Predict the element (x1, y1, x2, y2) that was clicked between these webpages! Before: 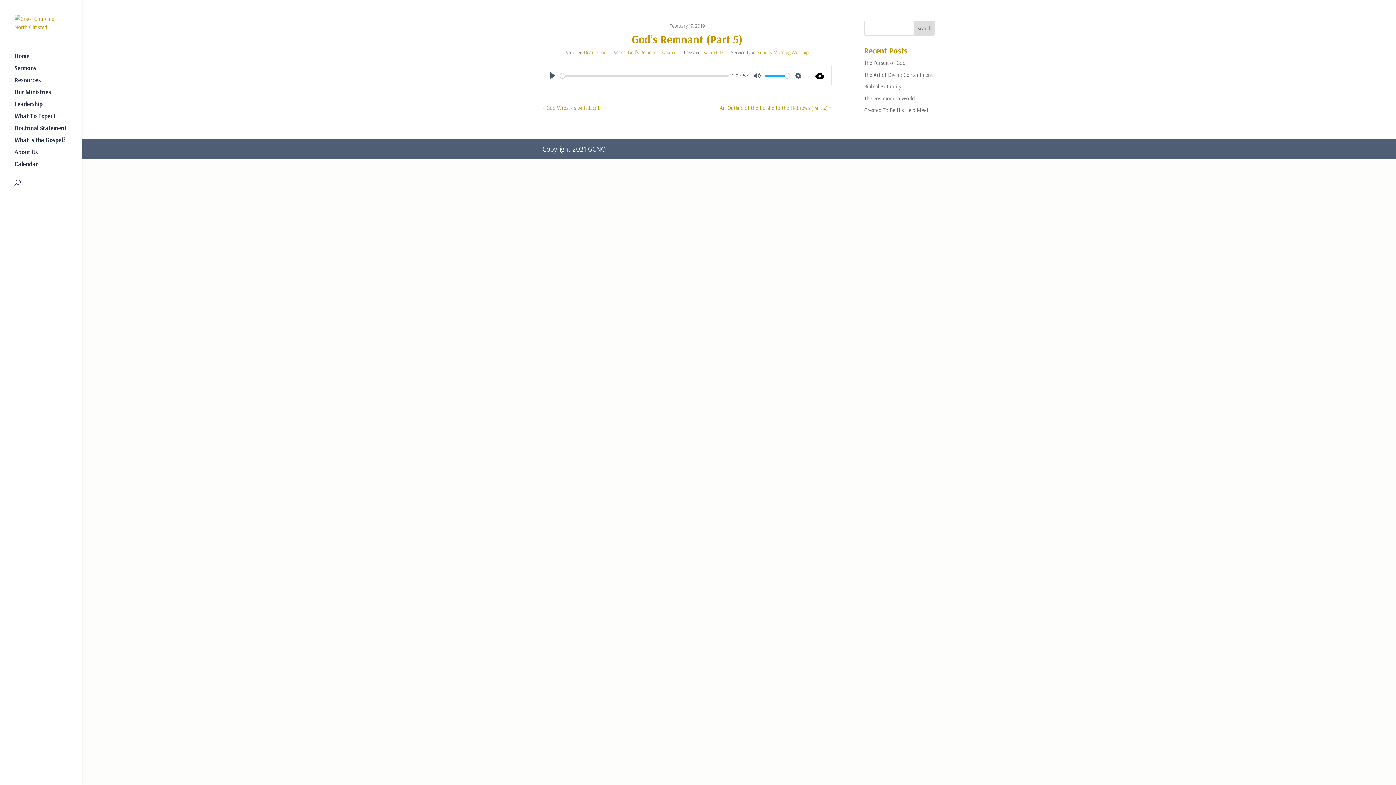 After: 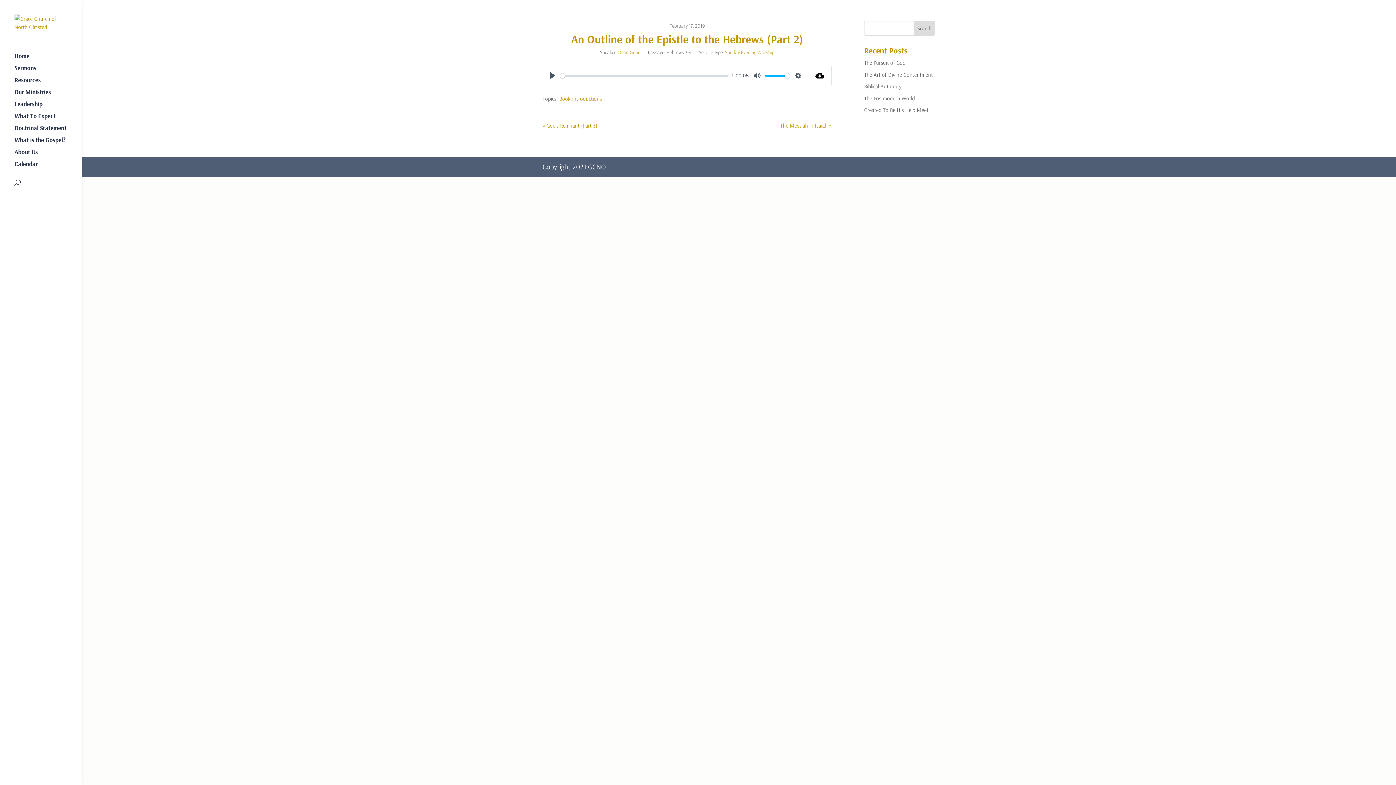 Action: bbox: (687, 103, 831, 112) label: An Outline of the Epistle to the Hebrews (Part 2) »